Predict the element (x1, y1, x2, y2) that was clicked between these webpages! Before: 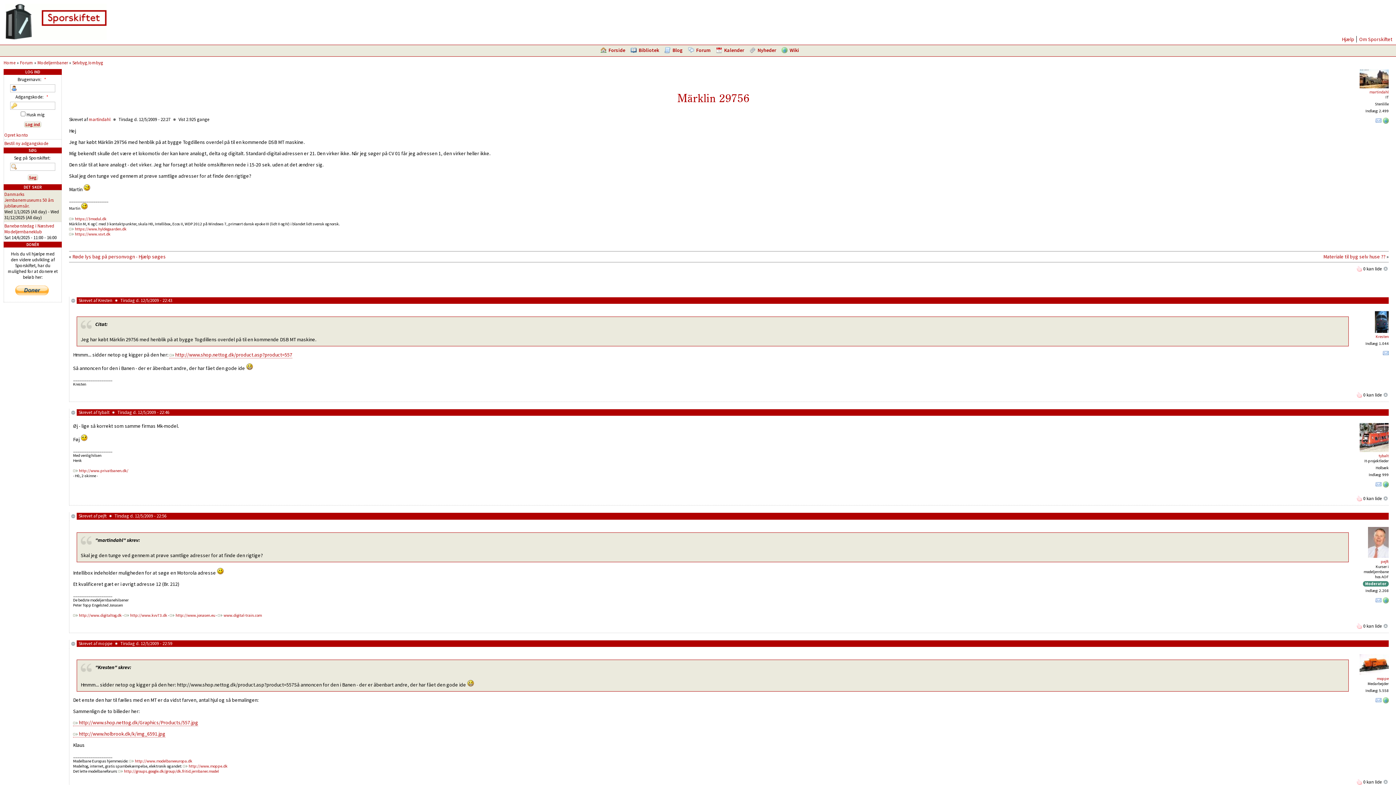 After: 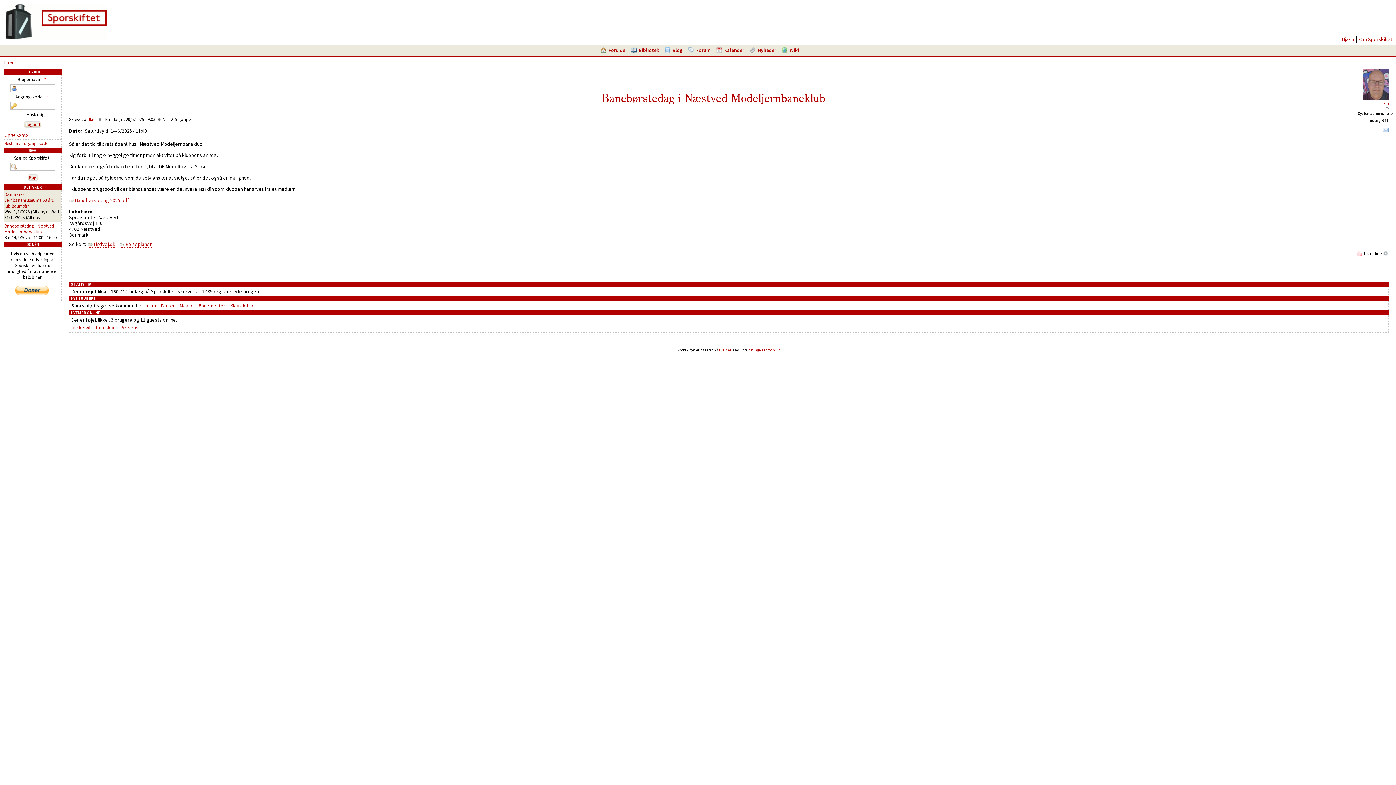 Action: label: Banebørstedag i Næstved Modeljernbaneklub bbox: (4, 223, 54, 234)